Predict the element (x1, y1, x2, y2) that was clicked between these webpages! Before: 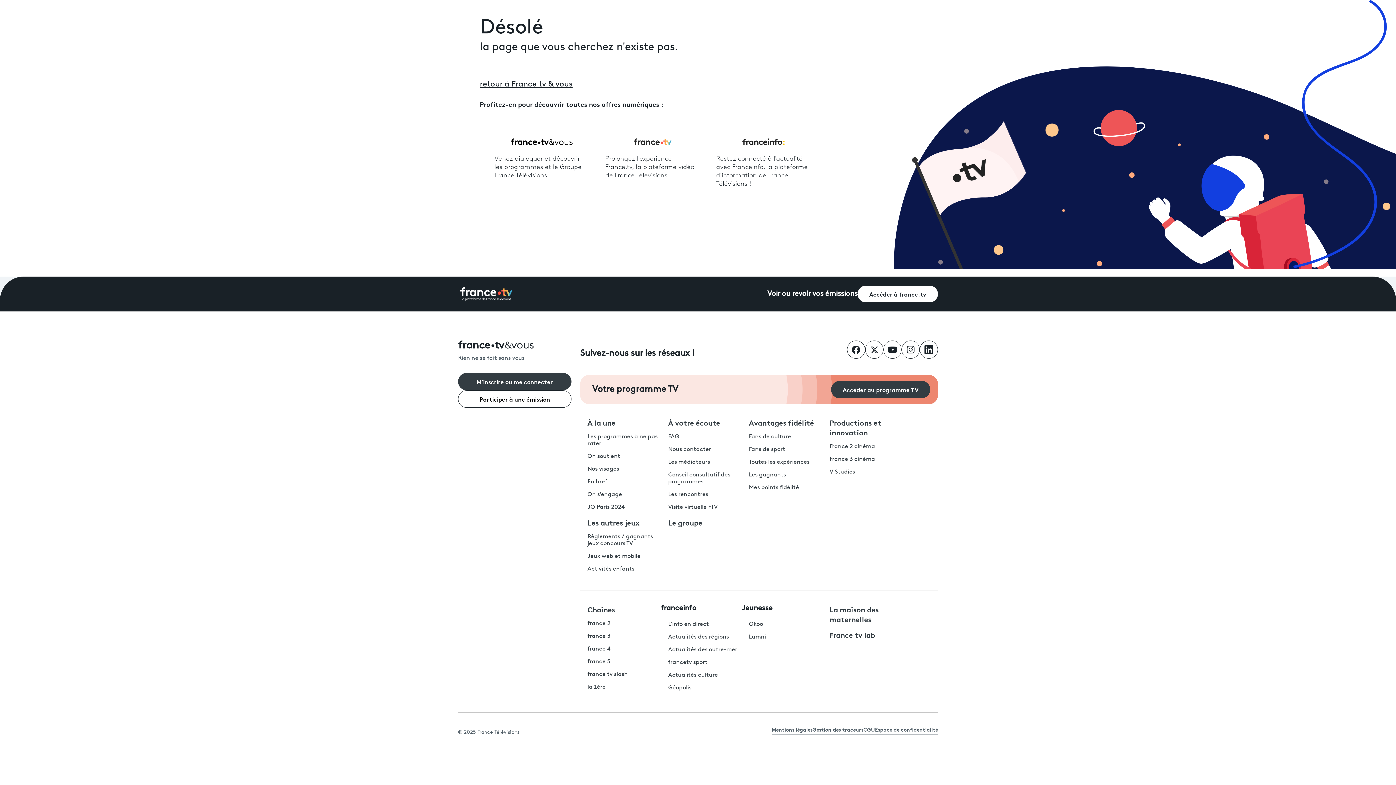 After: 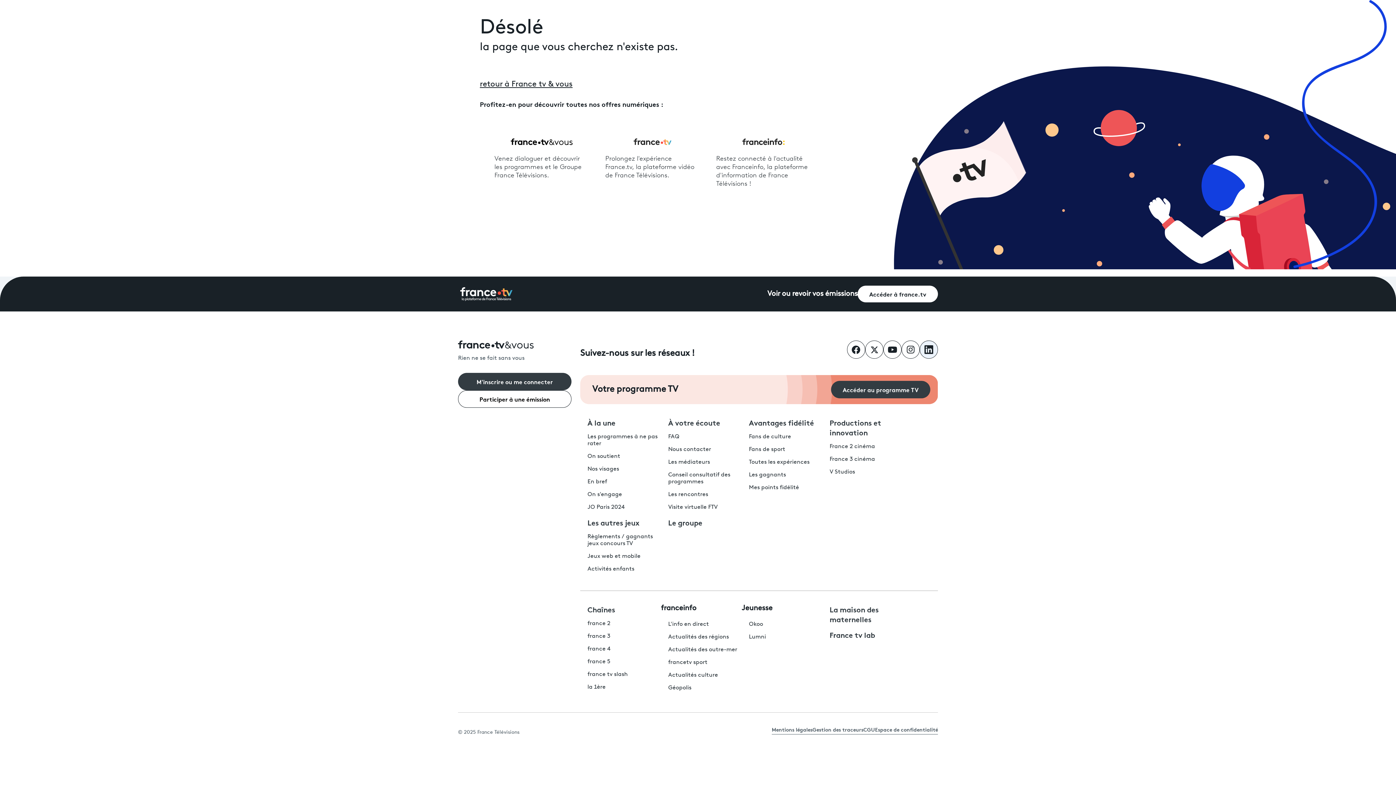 Action: label: Suivez-nous sur LinkedIn bbox: (920, 340, 938, 358)